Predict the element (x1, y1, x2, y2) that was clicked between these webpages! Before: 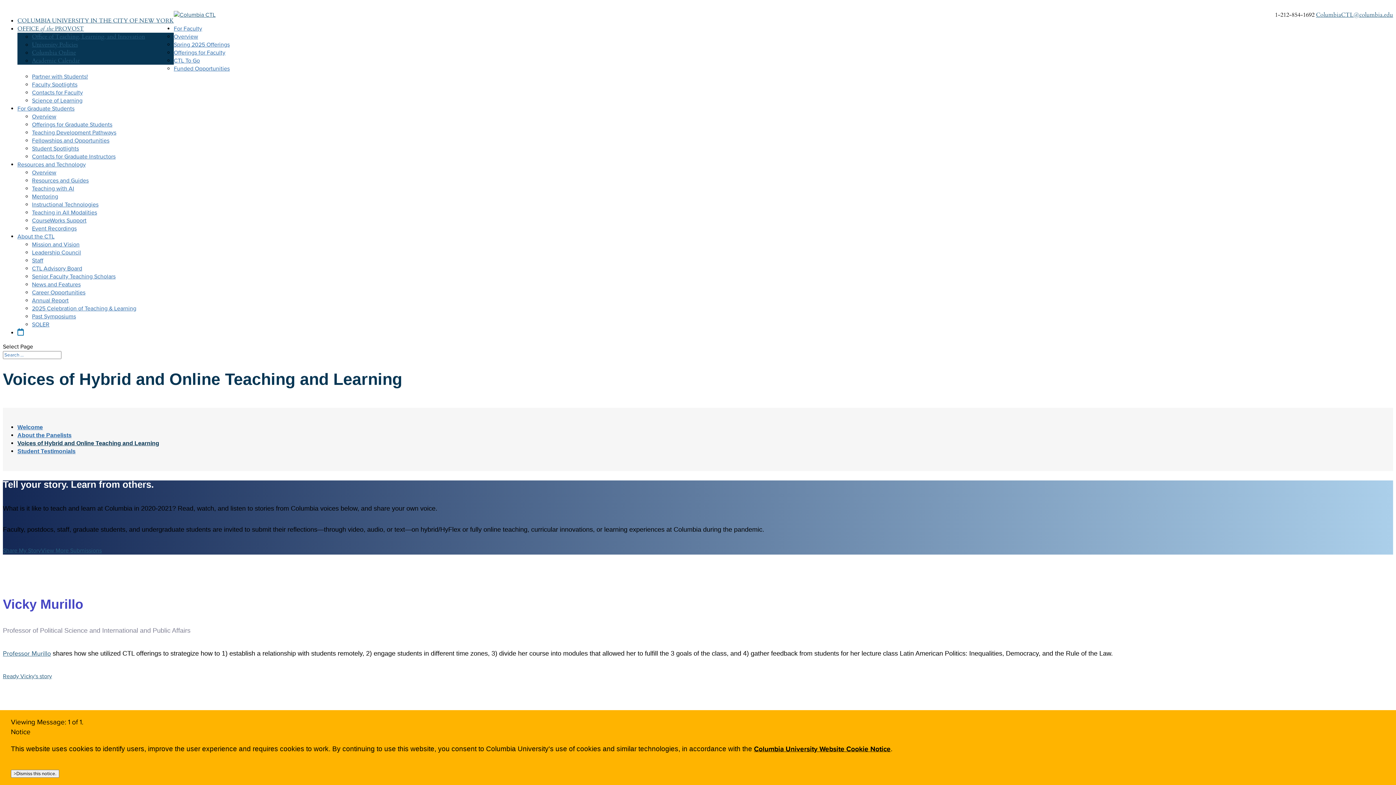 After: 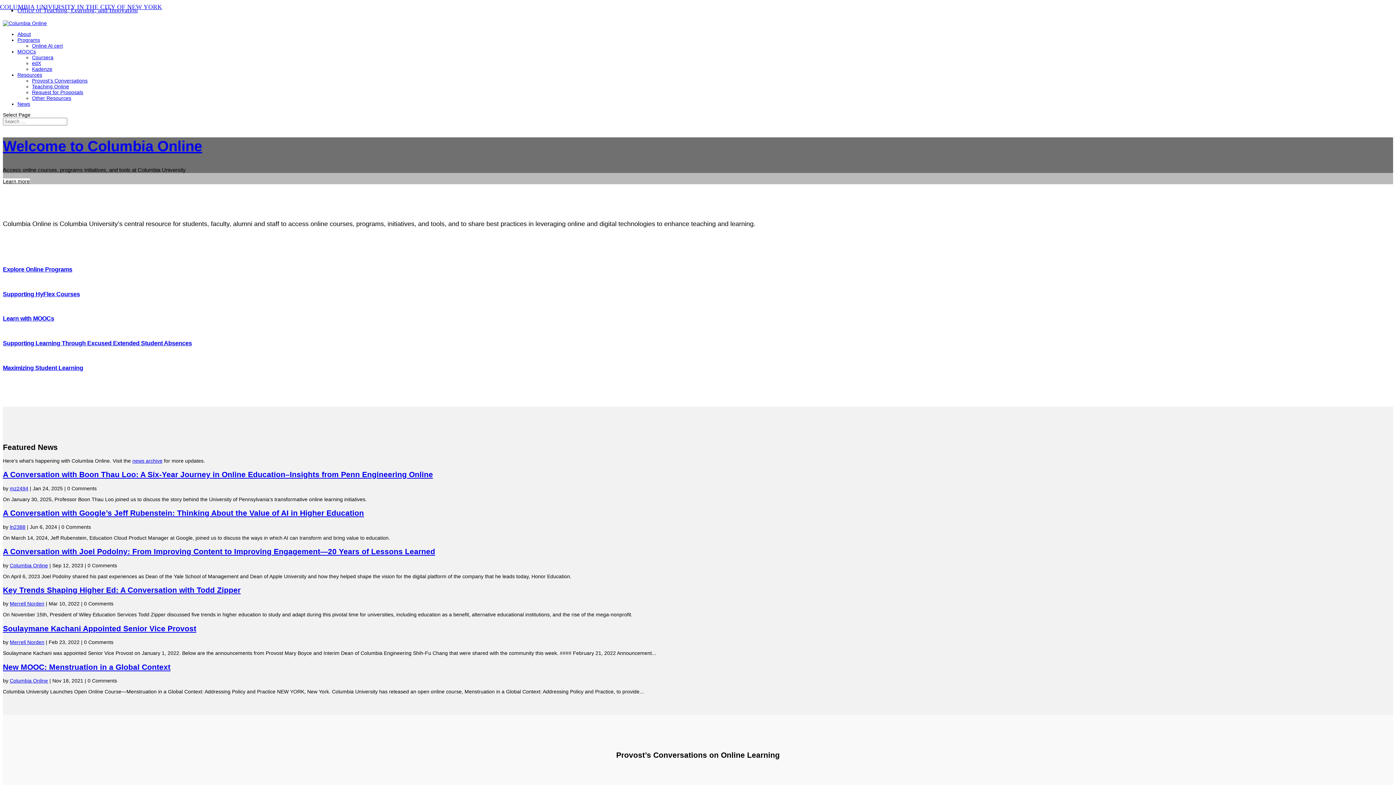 Action: bbox: (32, 48, 76, 56) label: Columbia Online